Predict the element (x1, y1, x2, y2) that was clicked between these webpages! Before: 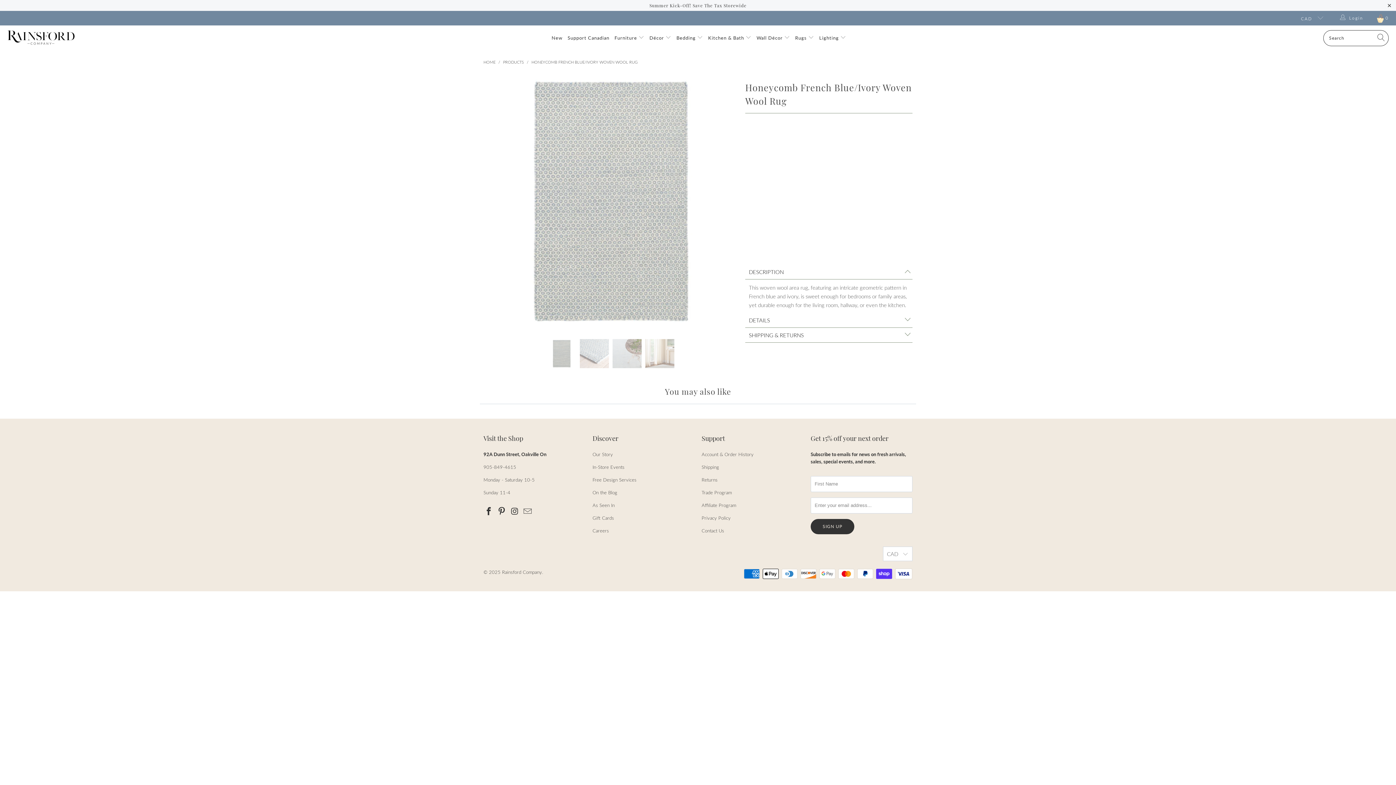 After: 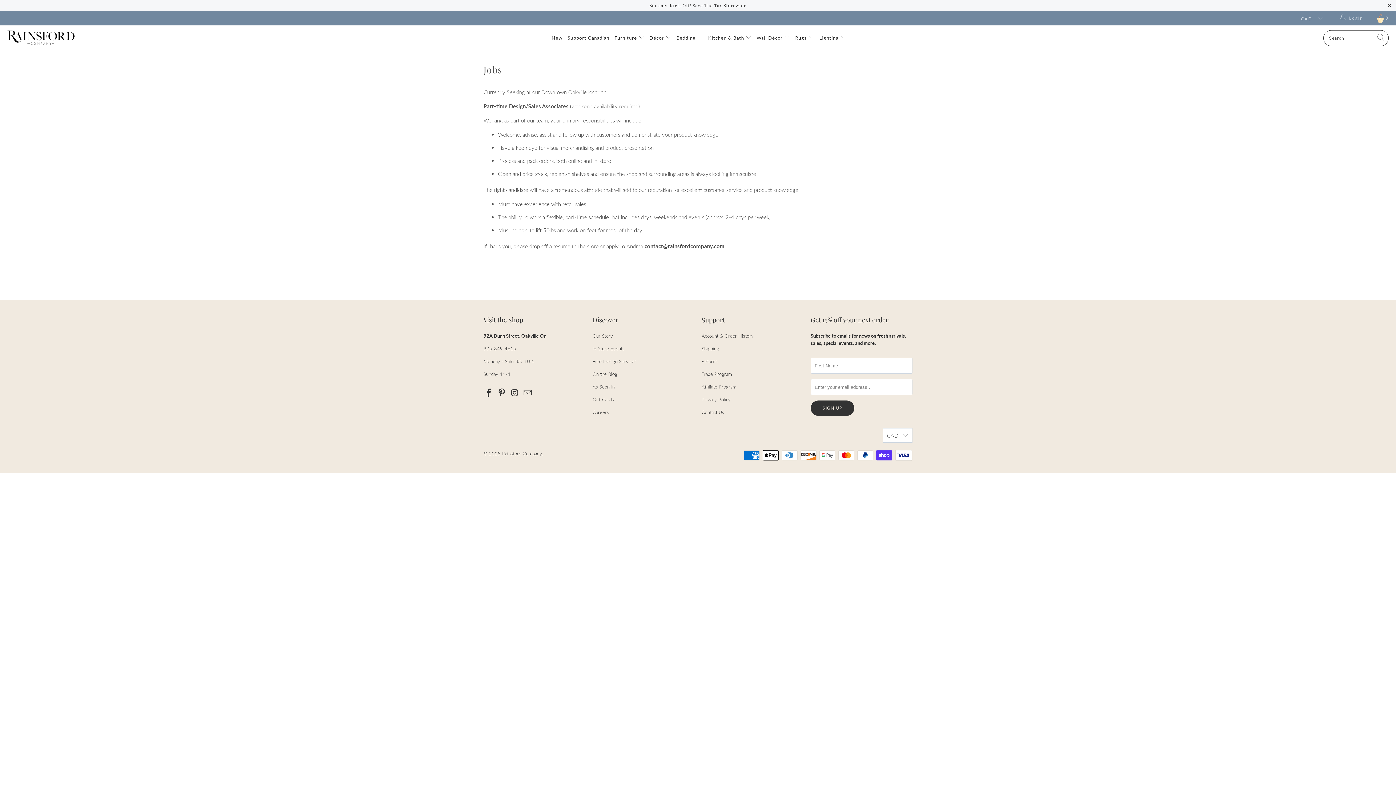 Action: bbox: (592, 527, 609, 533) label: Careers